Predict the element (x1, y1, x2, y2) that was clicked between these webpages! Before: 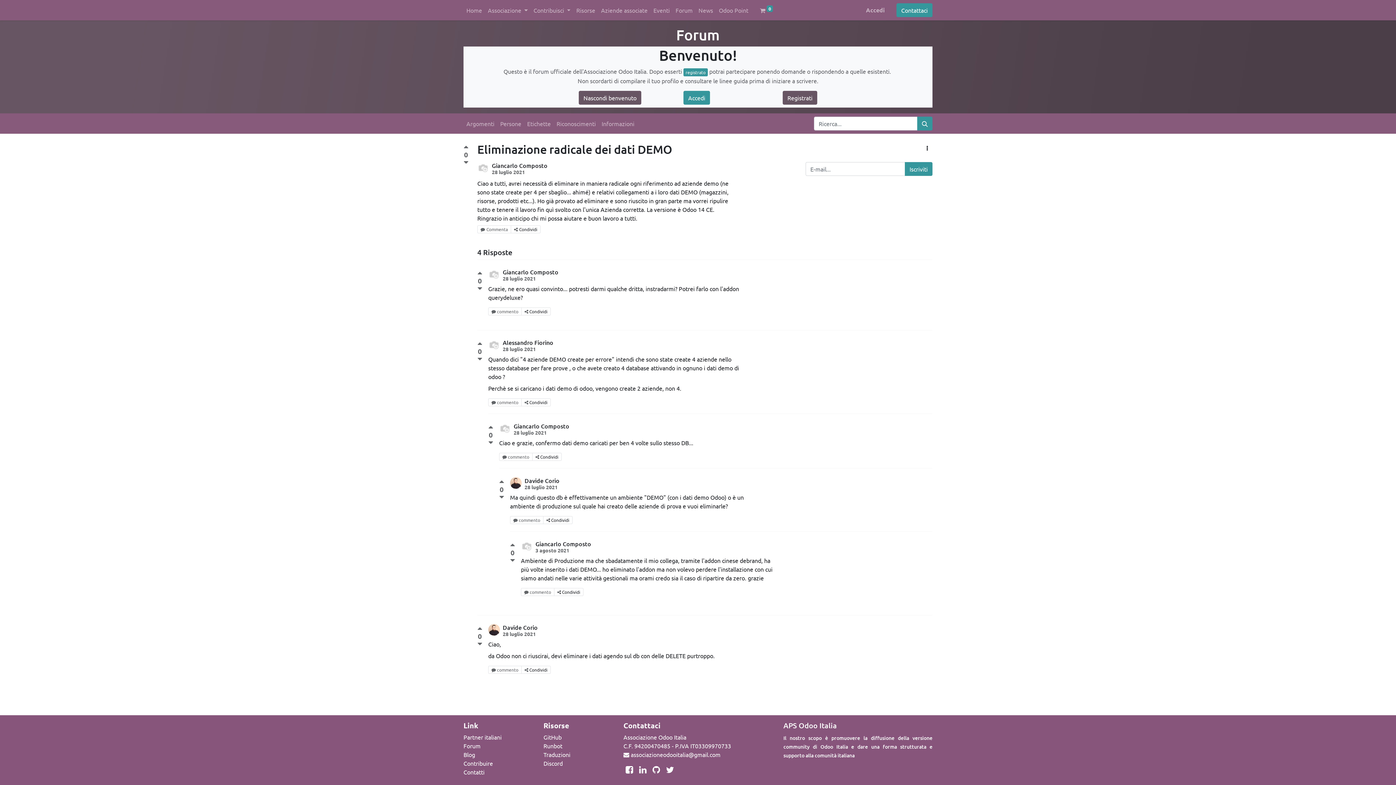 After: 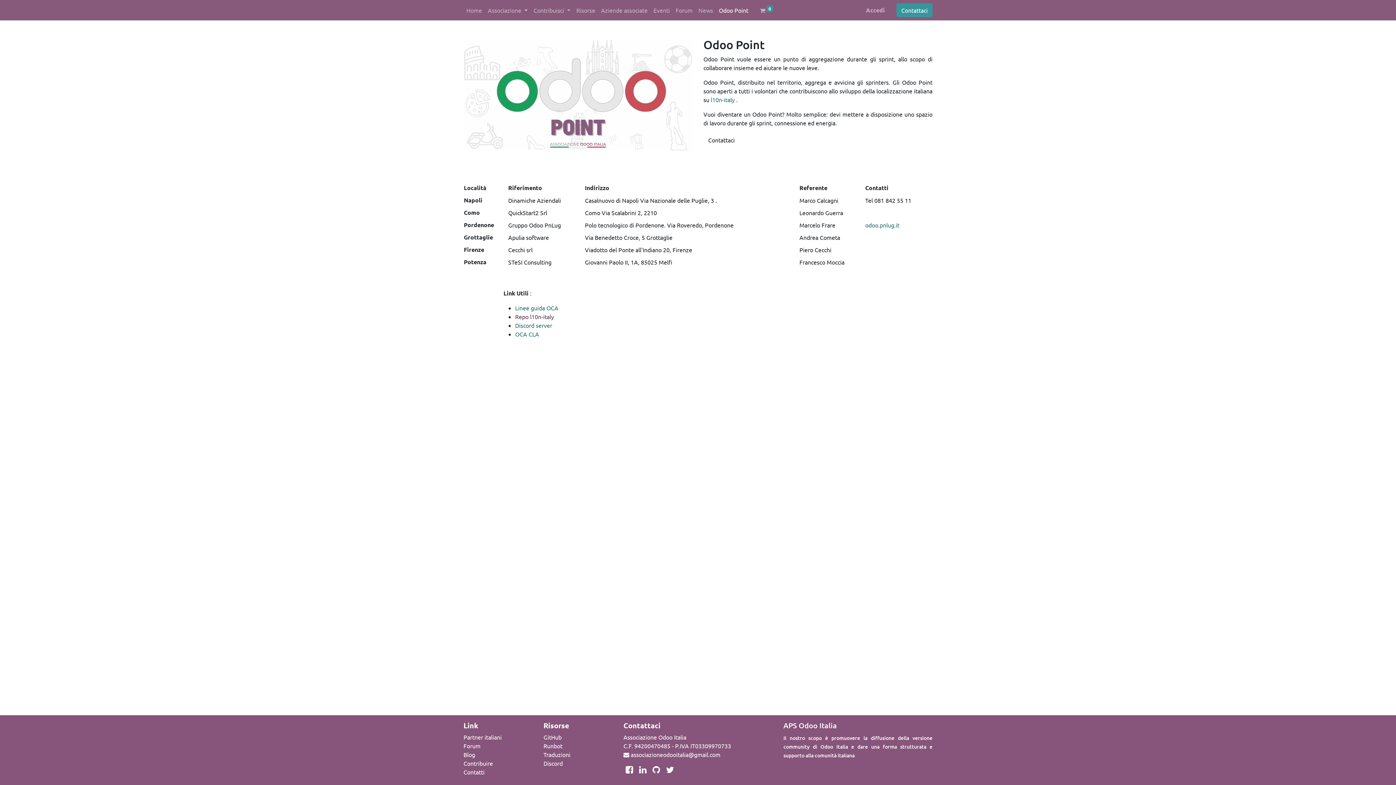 Action: bbox: (716, 2, 751, 17) label: Odoo Point